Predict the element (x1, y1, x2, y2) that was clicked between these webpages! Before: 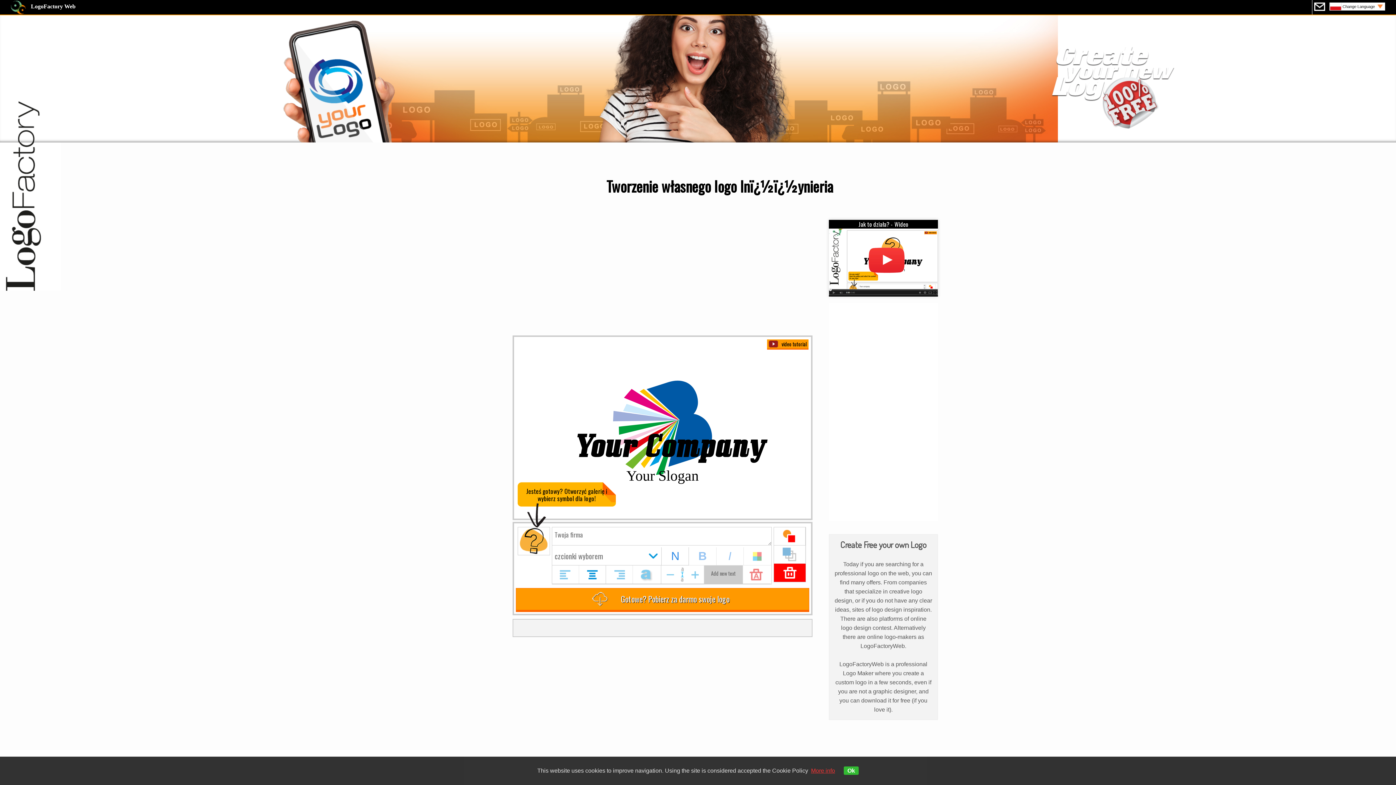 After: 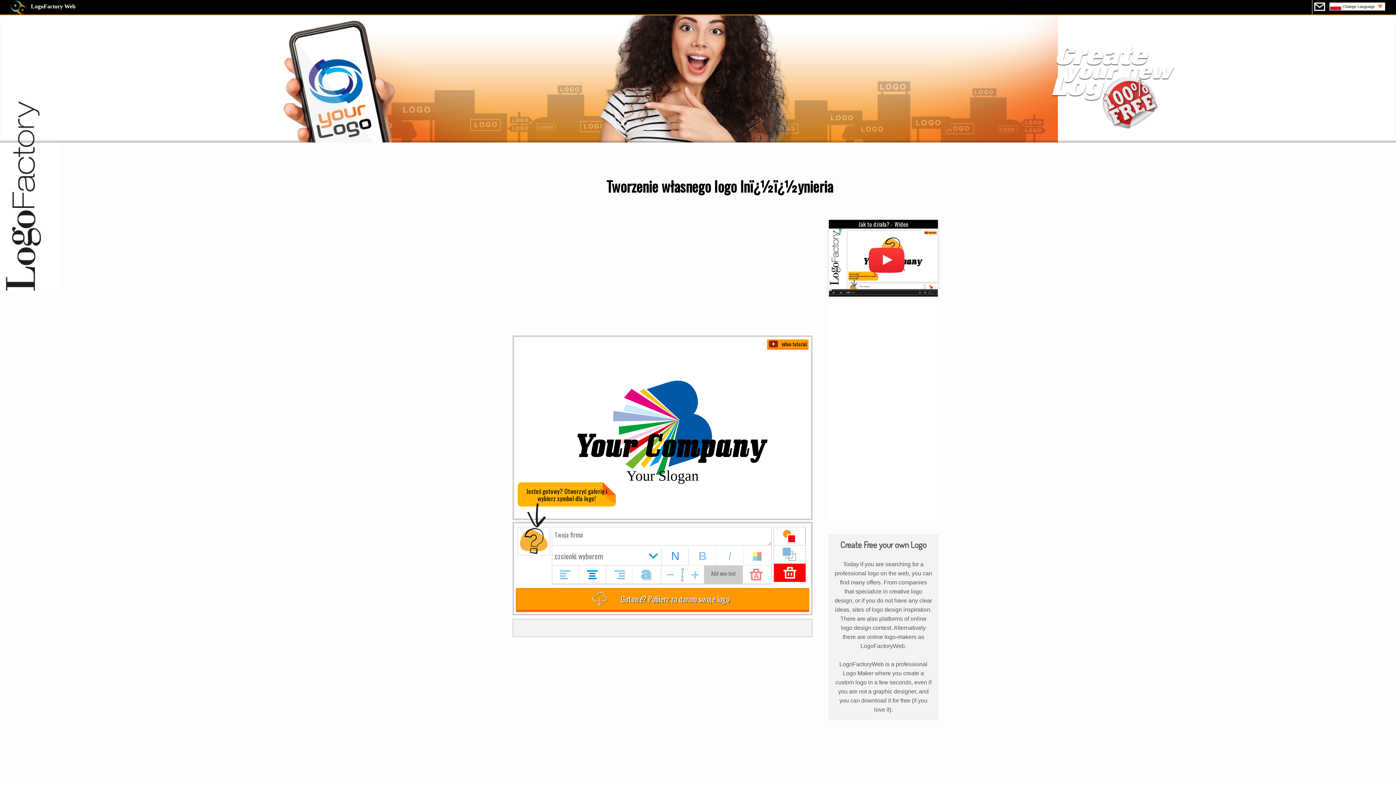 Action: label: Ok bbox: (844, 766, 858, 775)